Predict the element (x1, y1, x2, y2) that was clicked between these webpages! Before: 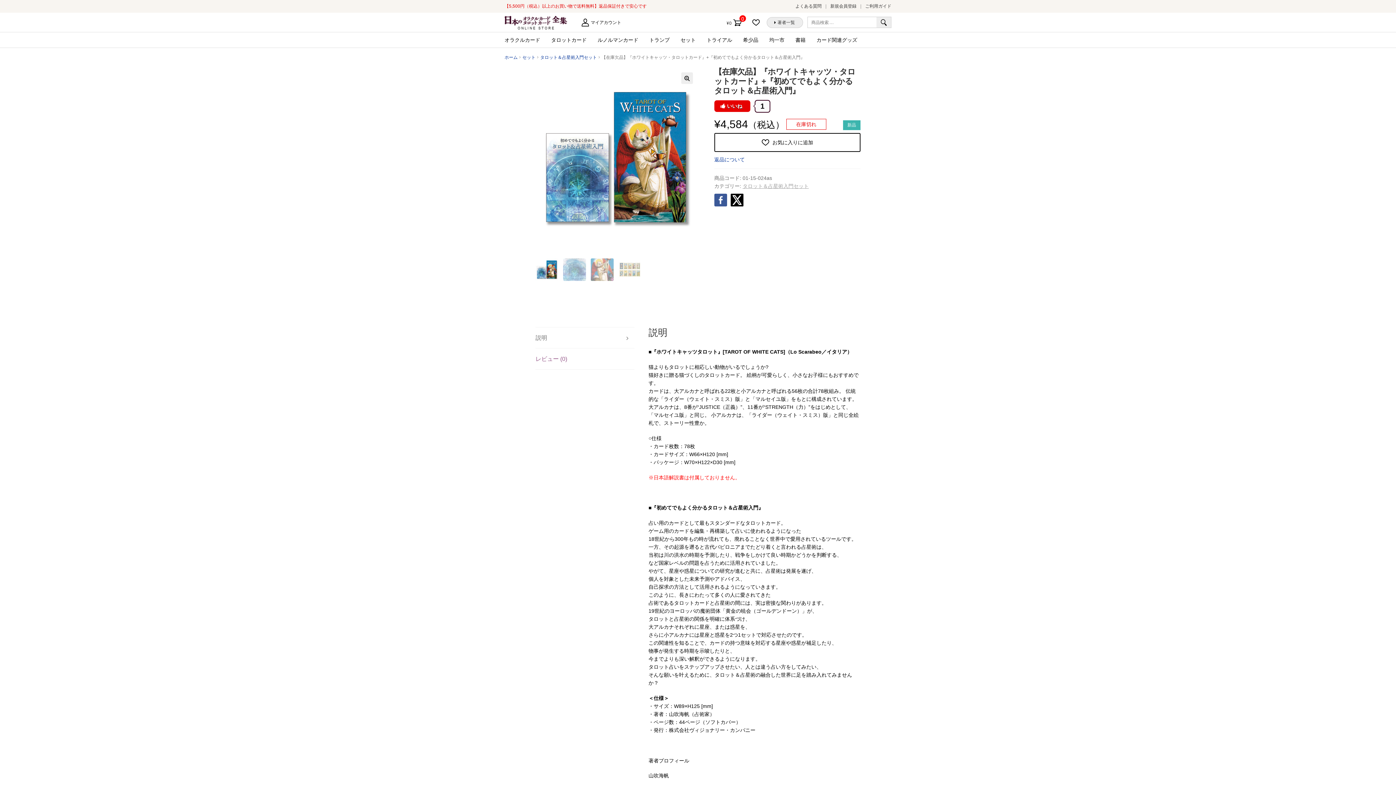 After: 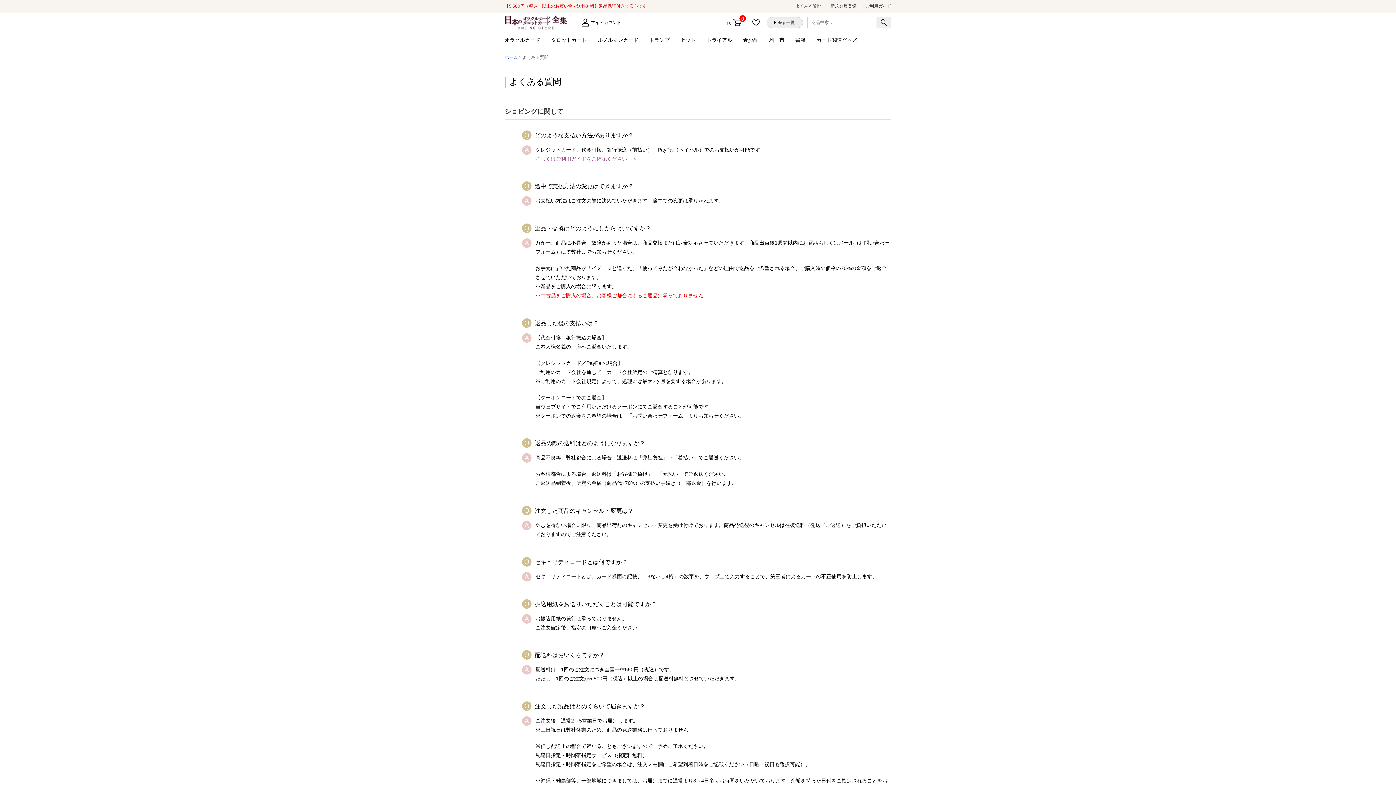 Action: bbox: (795, 3, 821, 8) label: よくある質問